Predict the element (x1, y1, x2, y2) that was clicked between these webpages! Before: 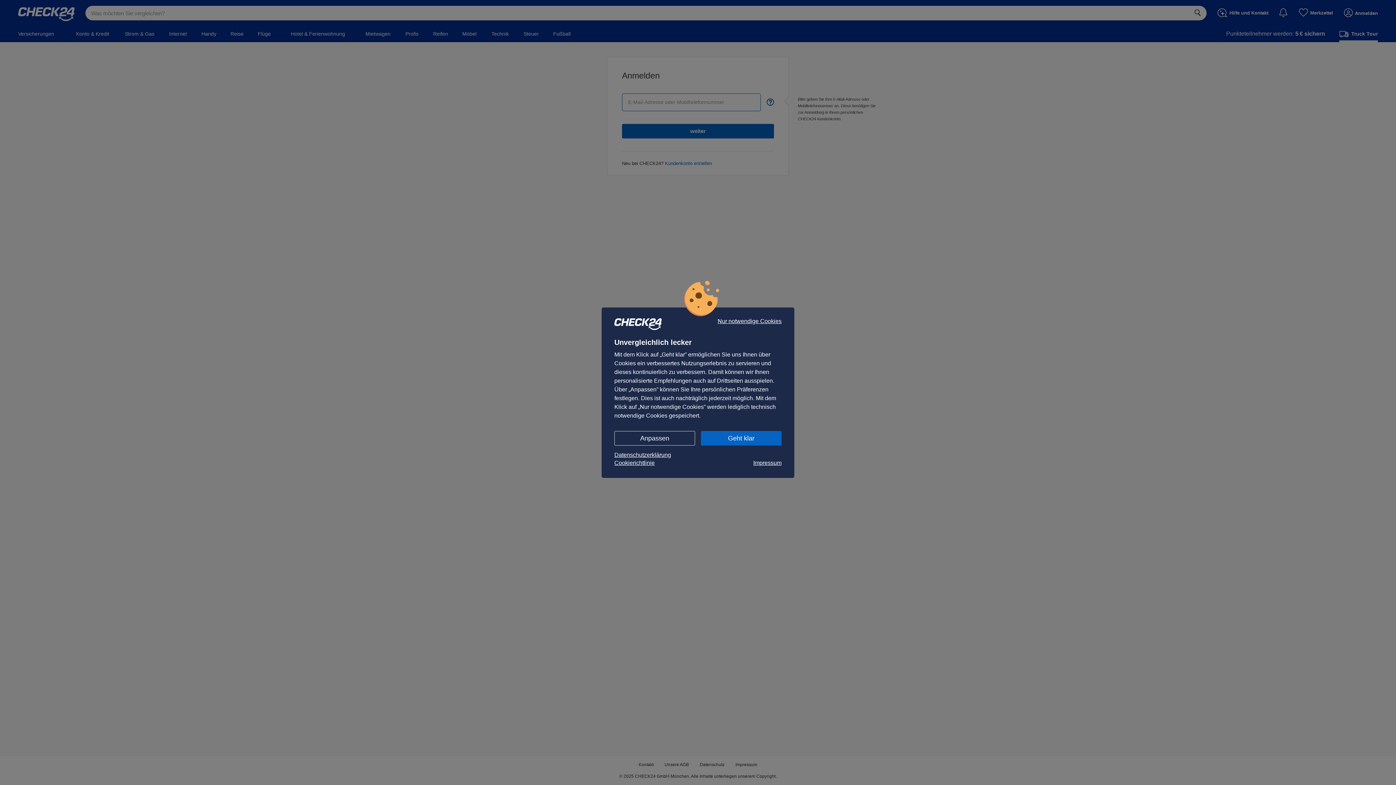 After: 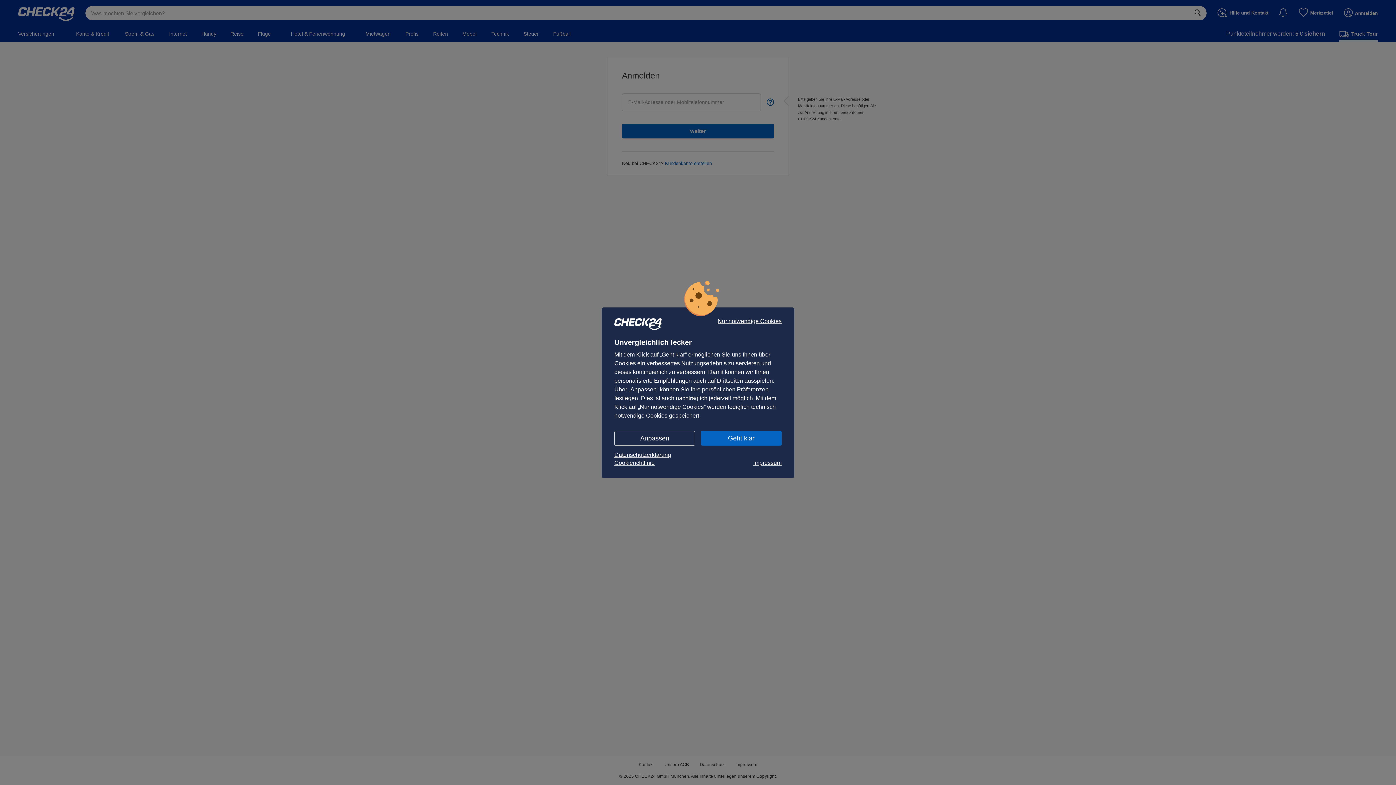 Action: bbox: (614, 459, 654, 467) label: Cookierichtlinie